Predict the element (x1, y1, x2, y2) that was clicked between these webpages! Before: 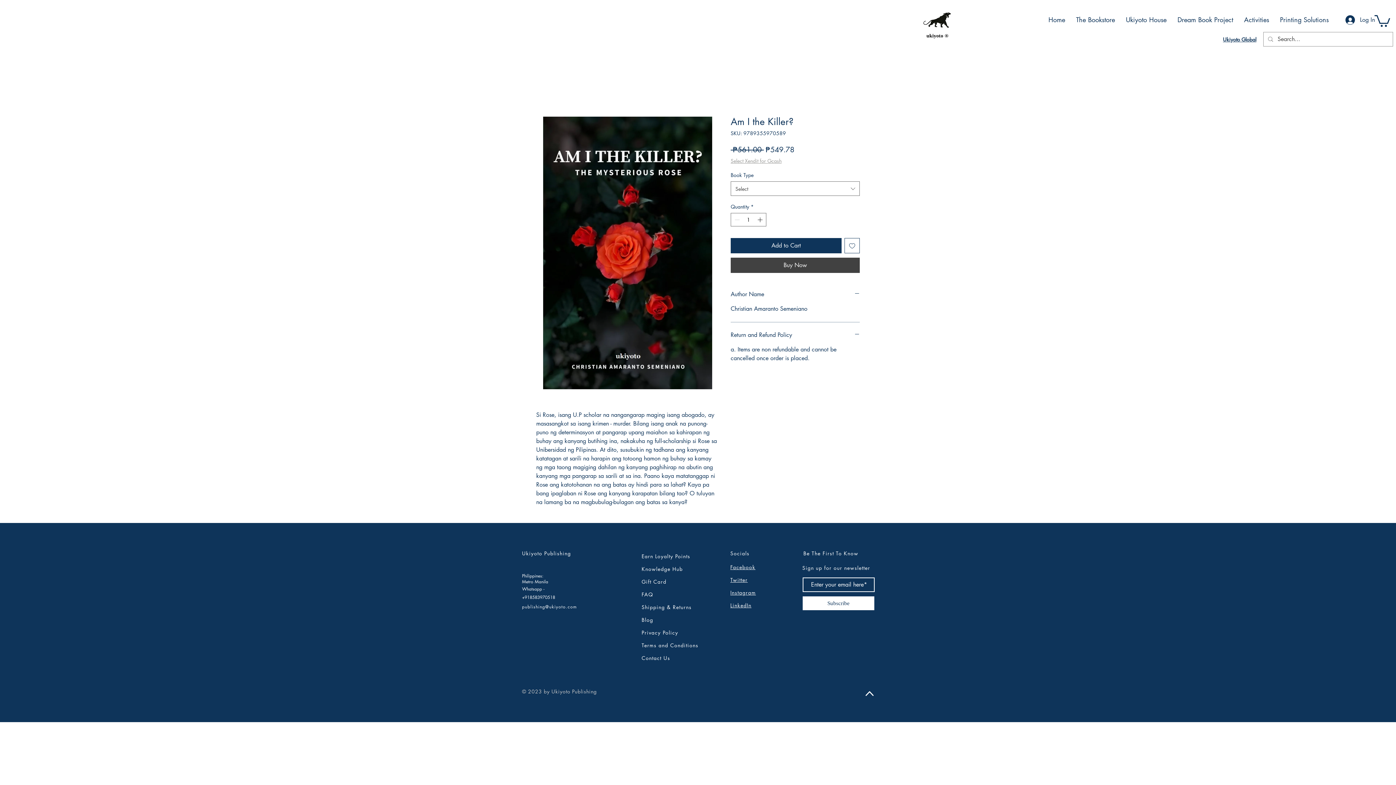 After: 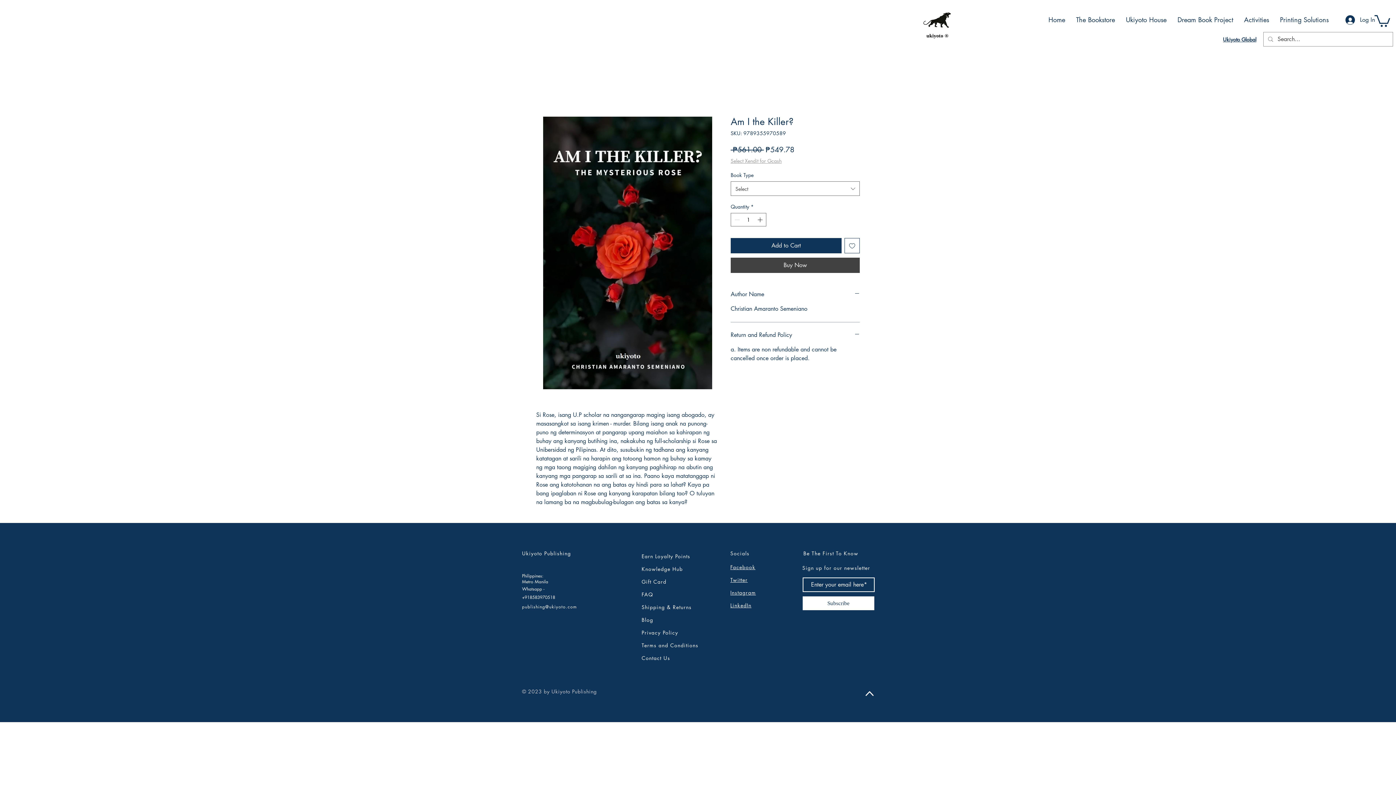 Action: bbox: (730, 589, 756, 596) label: Instagram